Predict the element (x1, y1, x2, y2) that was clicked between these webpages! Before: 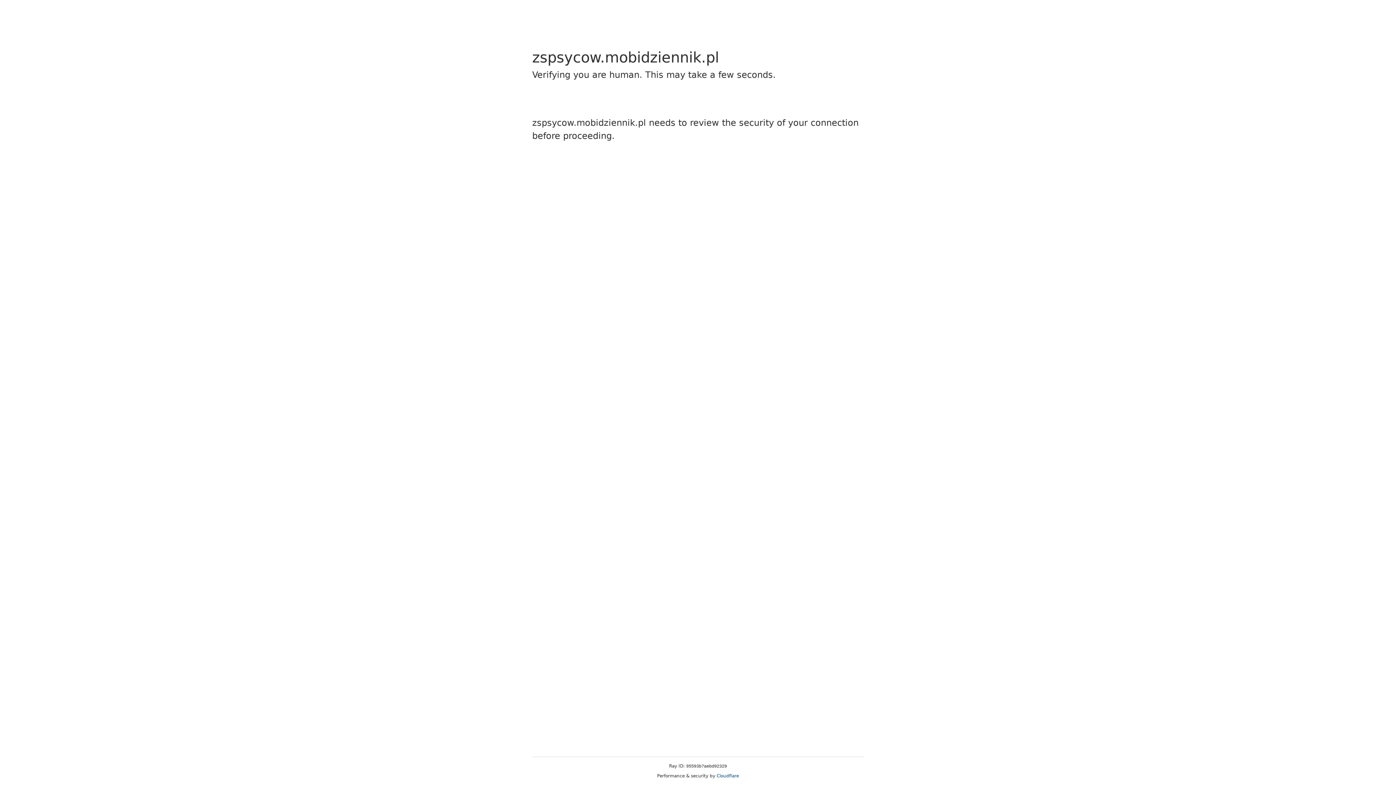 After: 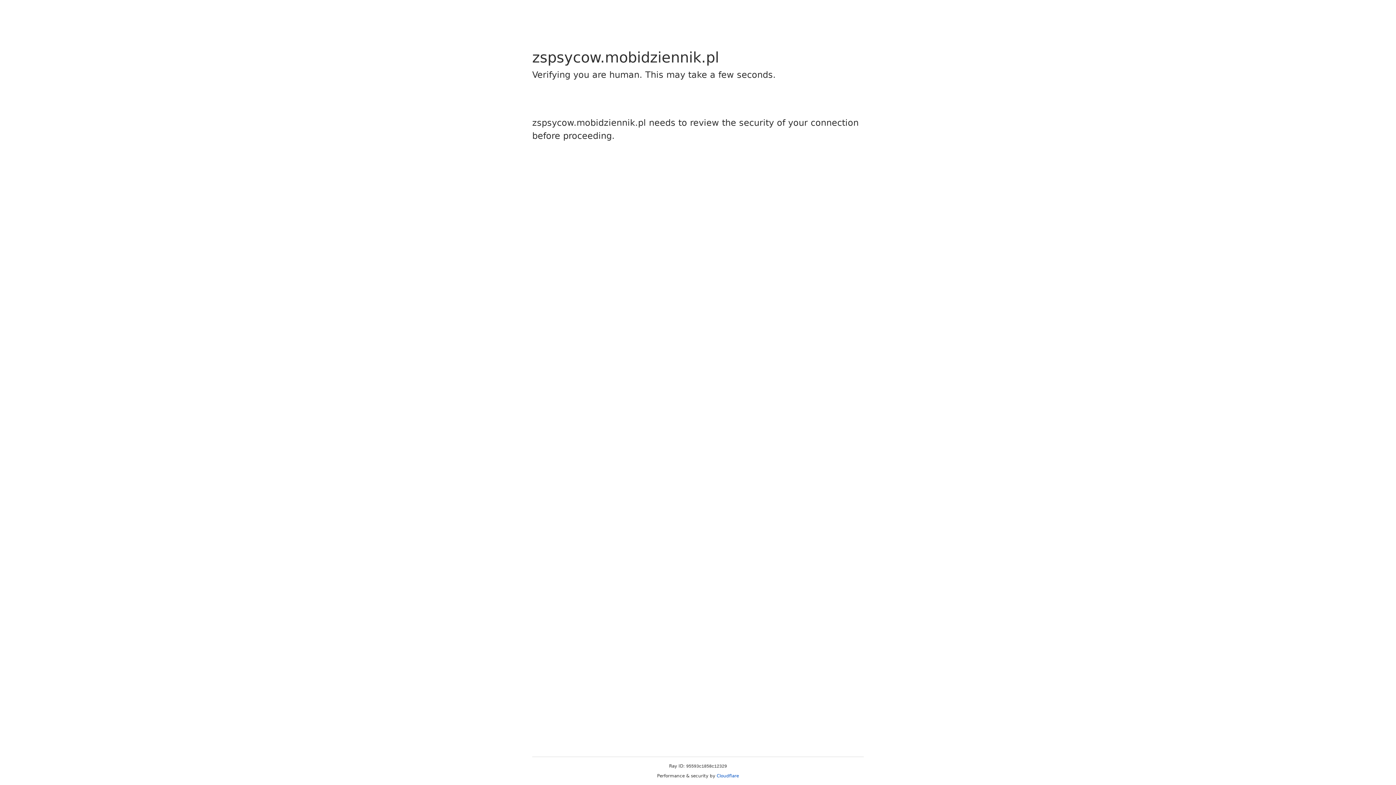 Action: bbox: (716, 773, 739, 778) label: Cloudflare